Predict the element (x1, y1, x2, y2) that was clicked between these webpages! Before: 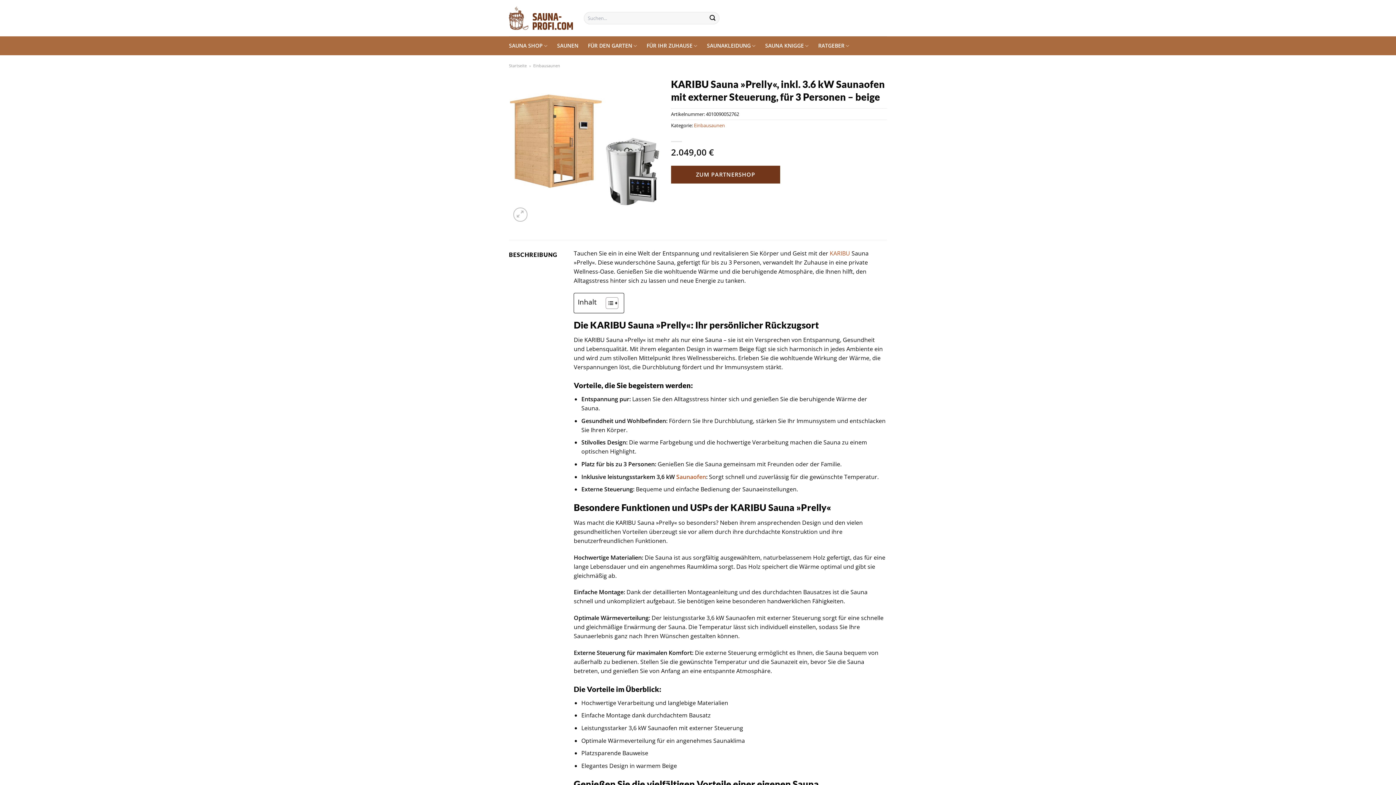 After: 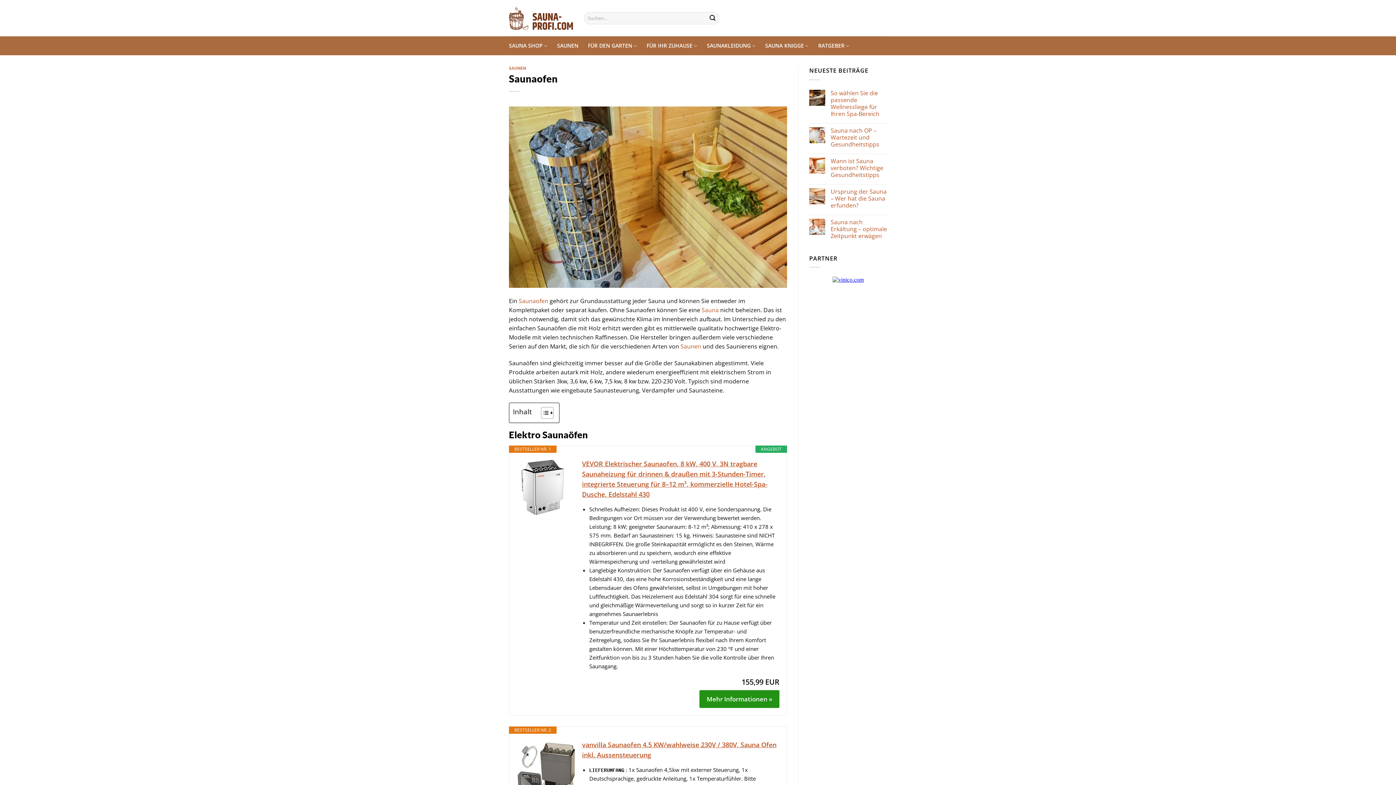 Action: label: Saunaofen bbox: (676, 472, 706, 480)